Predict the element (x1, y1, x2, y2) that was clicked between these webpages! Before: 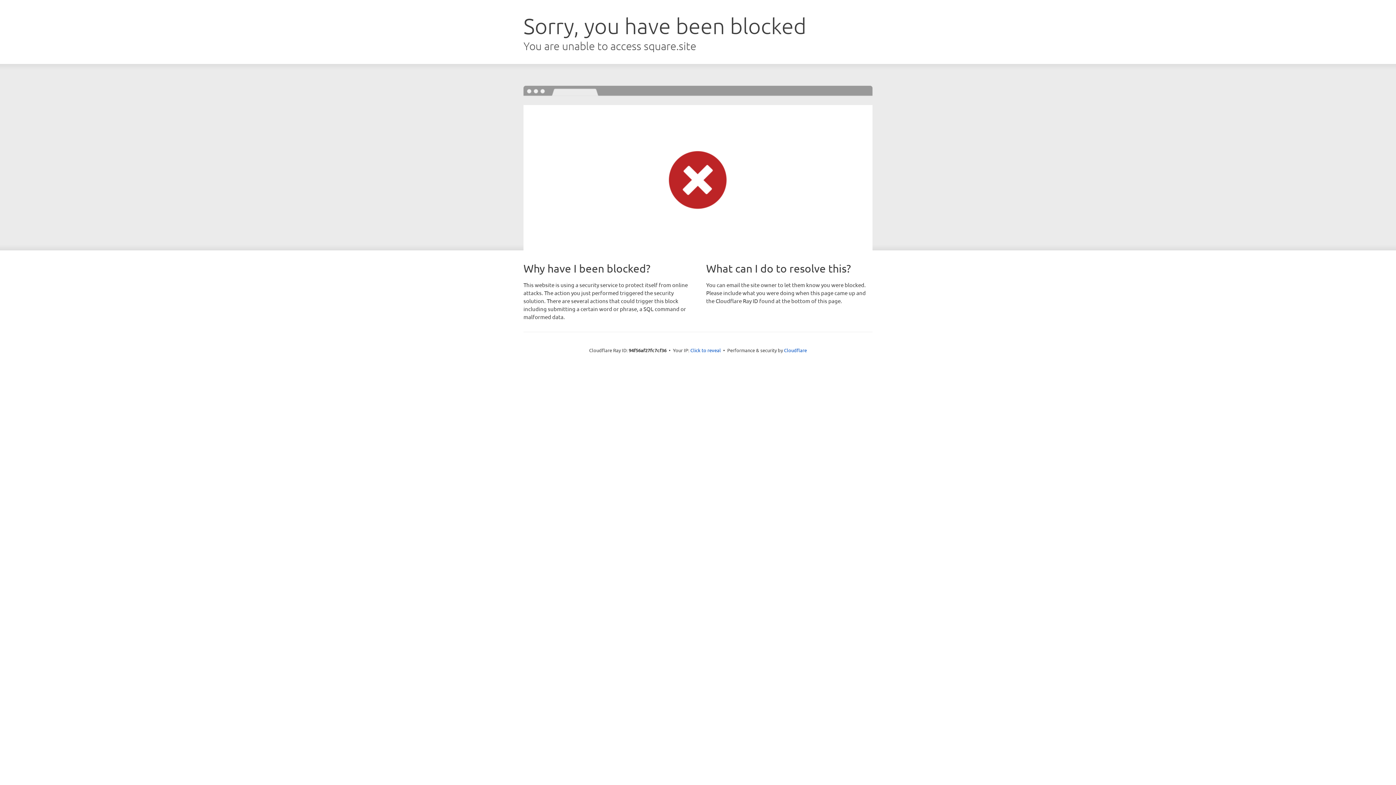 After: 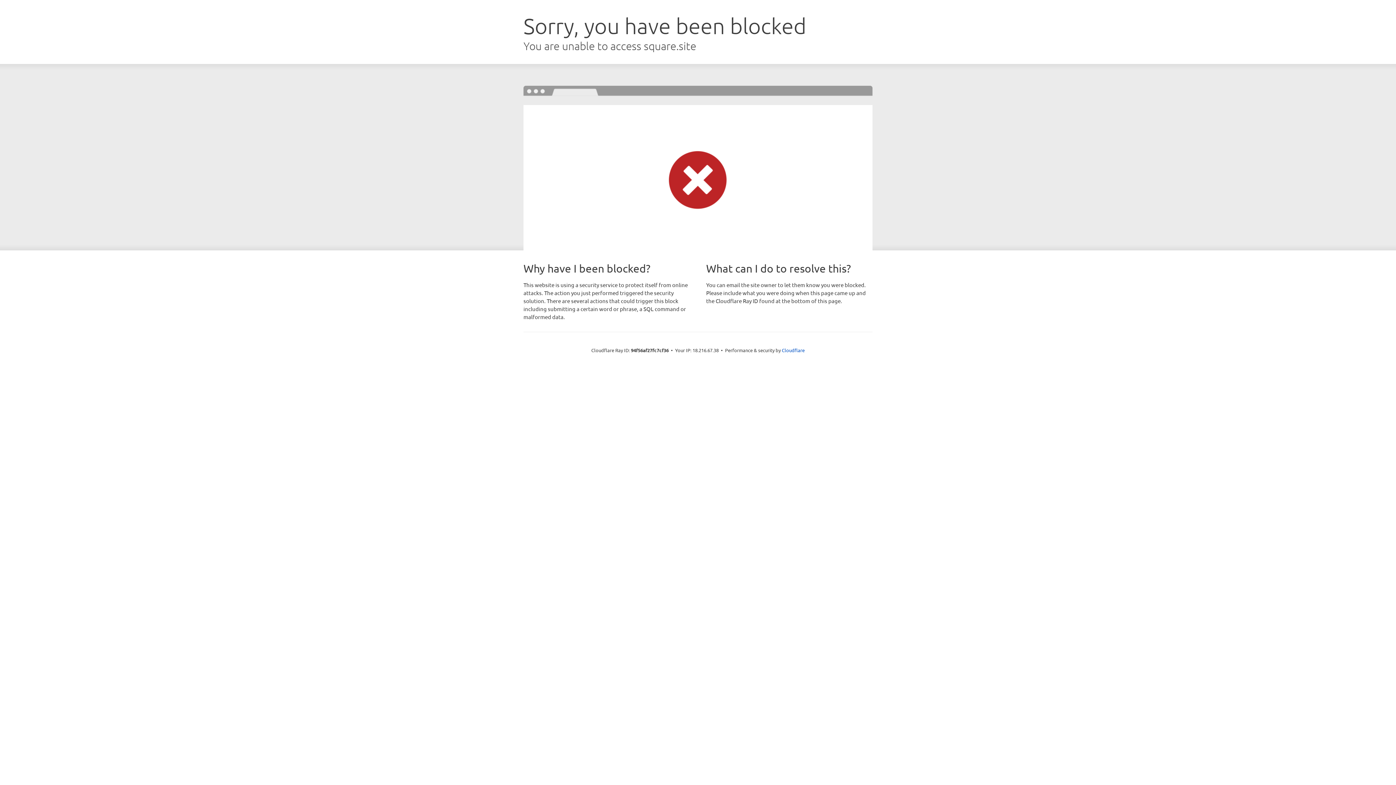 Action: bbox: (690, 346, 721, 353) label: Click to reveal